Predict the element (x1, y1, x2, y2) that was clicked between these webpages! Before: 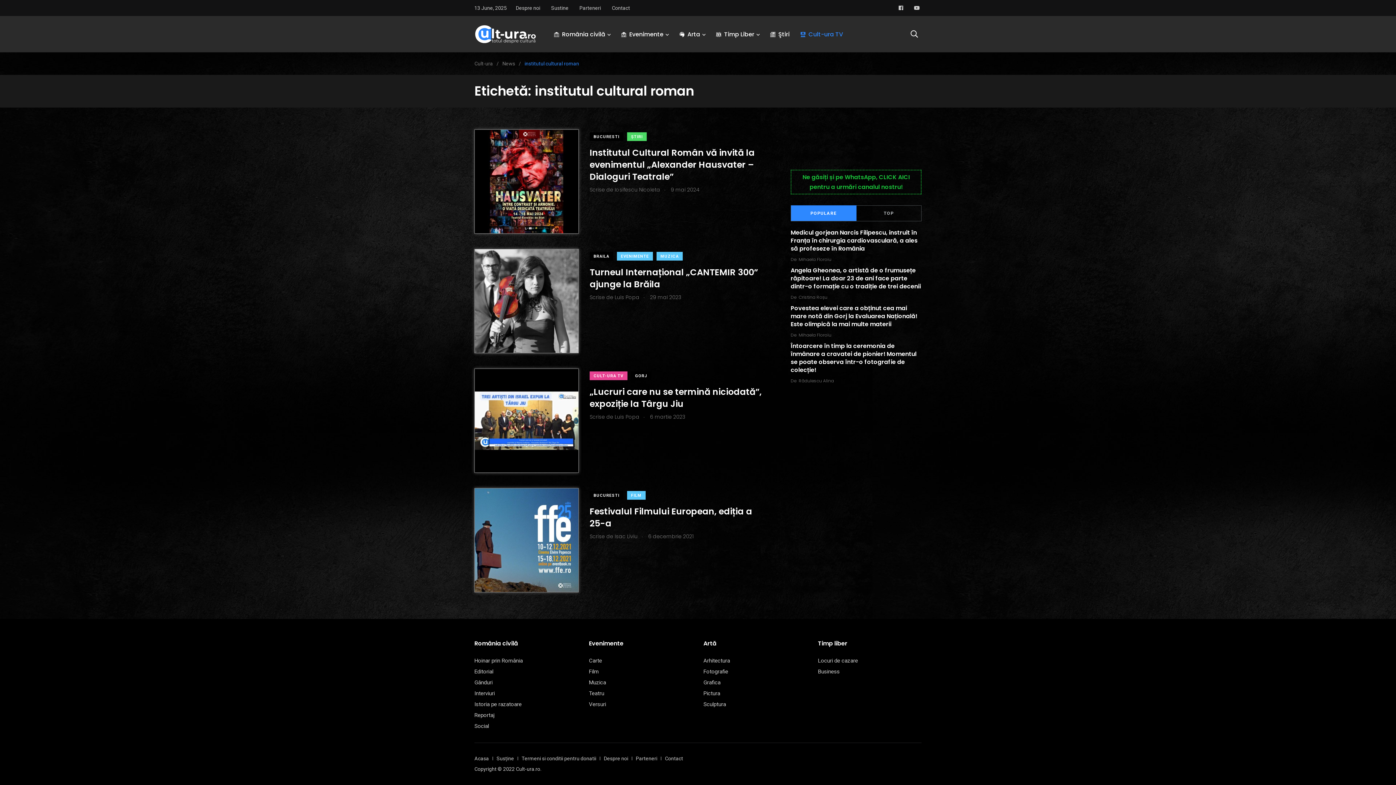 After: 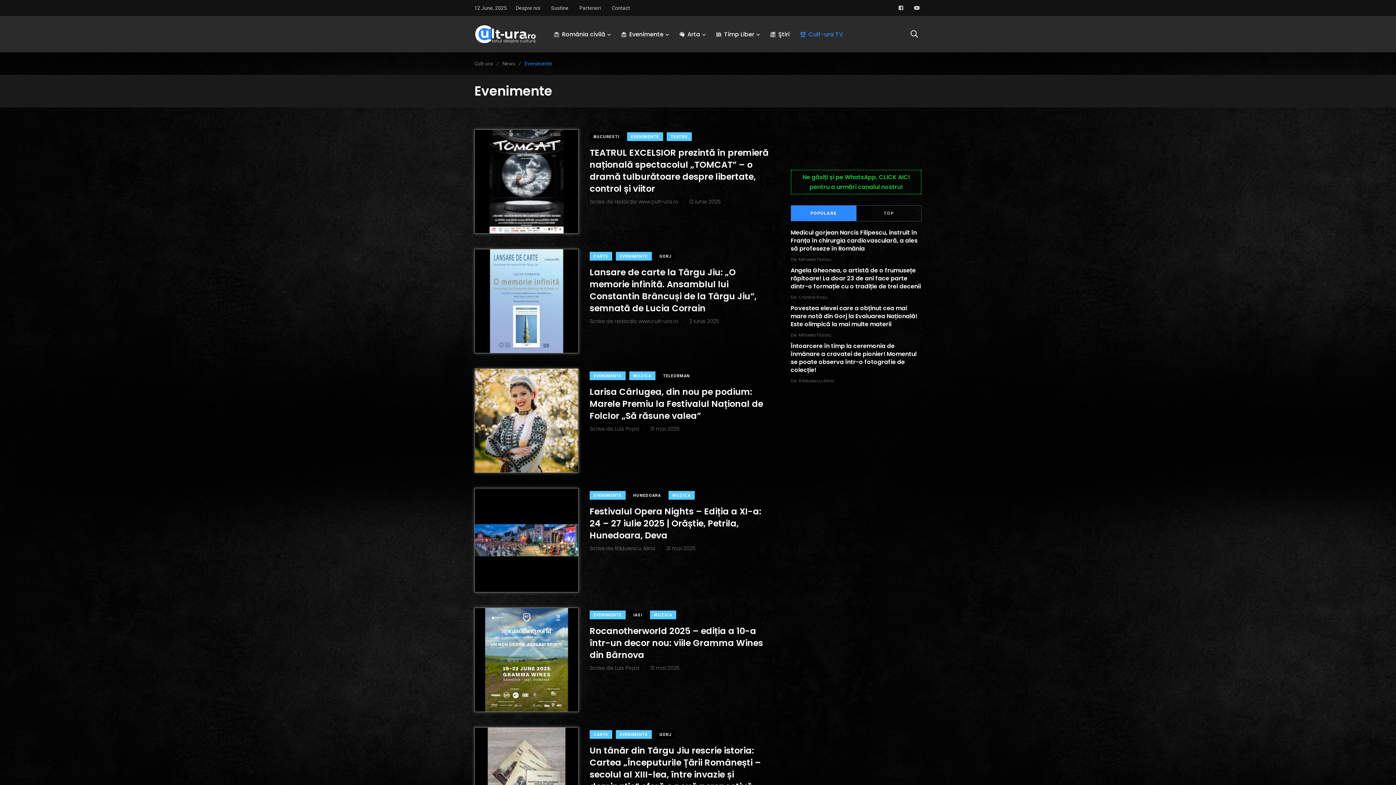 Action: bbox: (617, 252, 653, 260) label: EVENIMENTE